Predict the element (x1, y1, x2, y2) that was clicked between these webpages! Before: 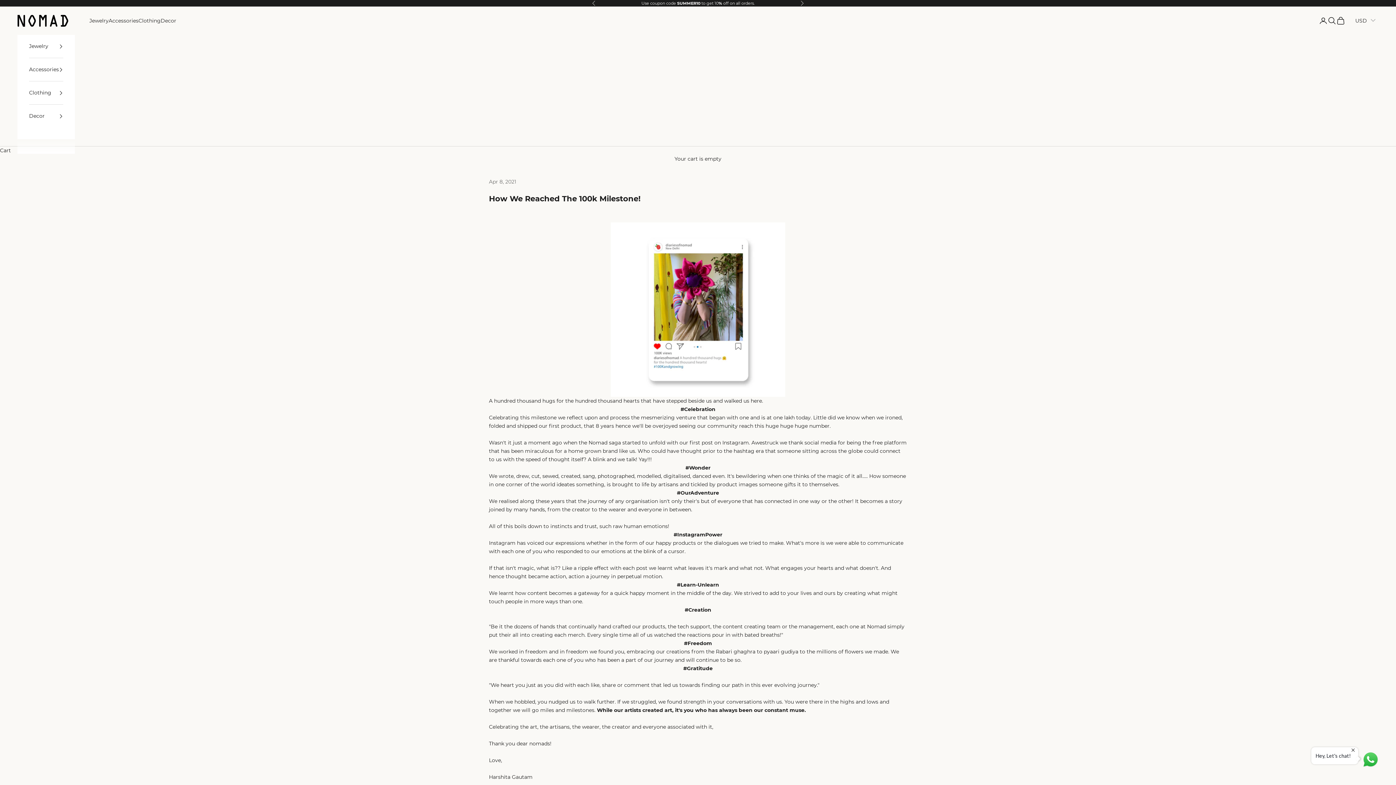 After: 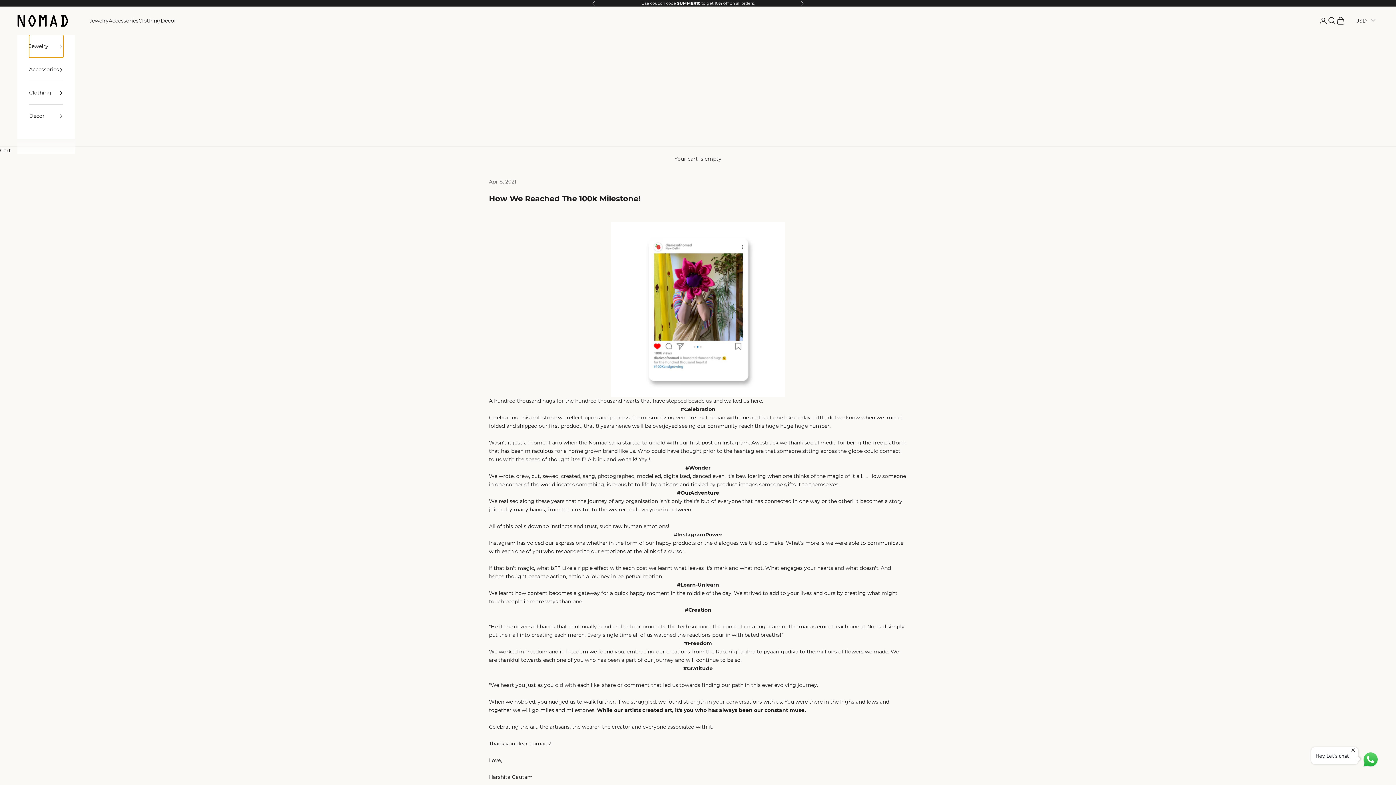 Action: label: Jewelry bbox: (29, 35, 63, 57)